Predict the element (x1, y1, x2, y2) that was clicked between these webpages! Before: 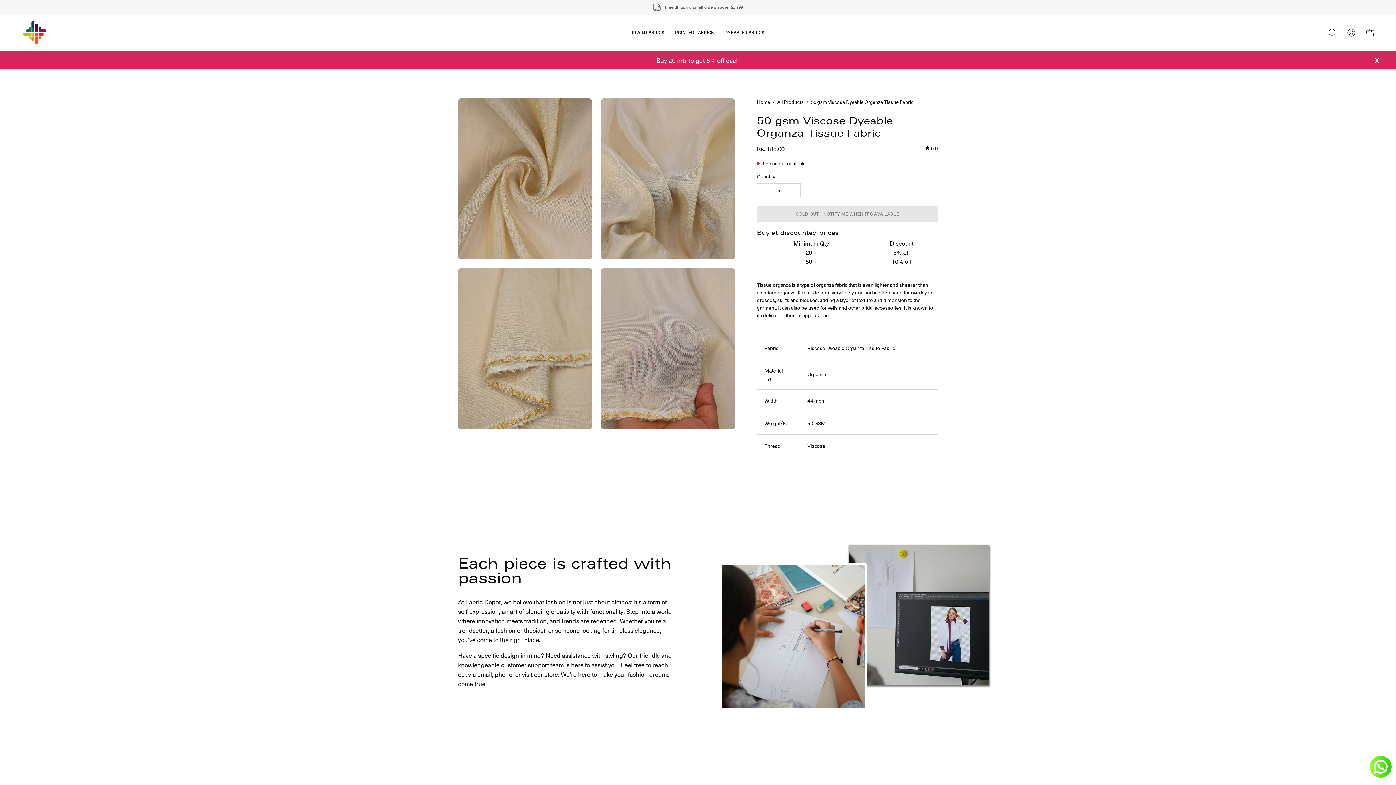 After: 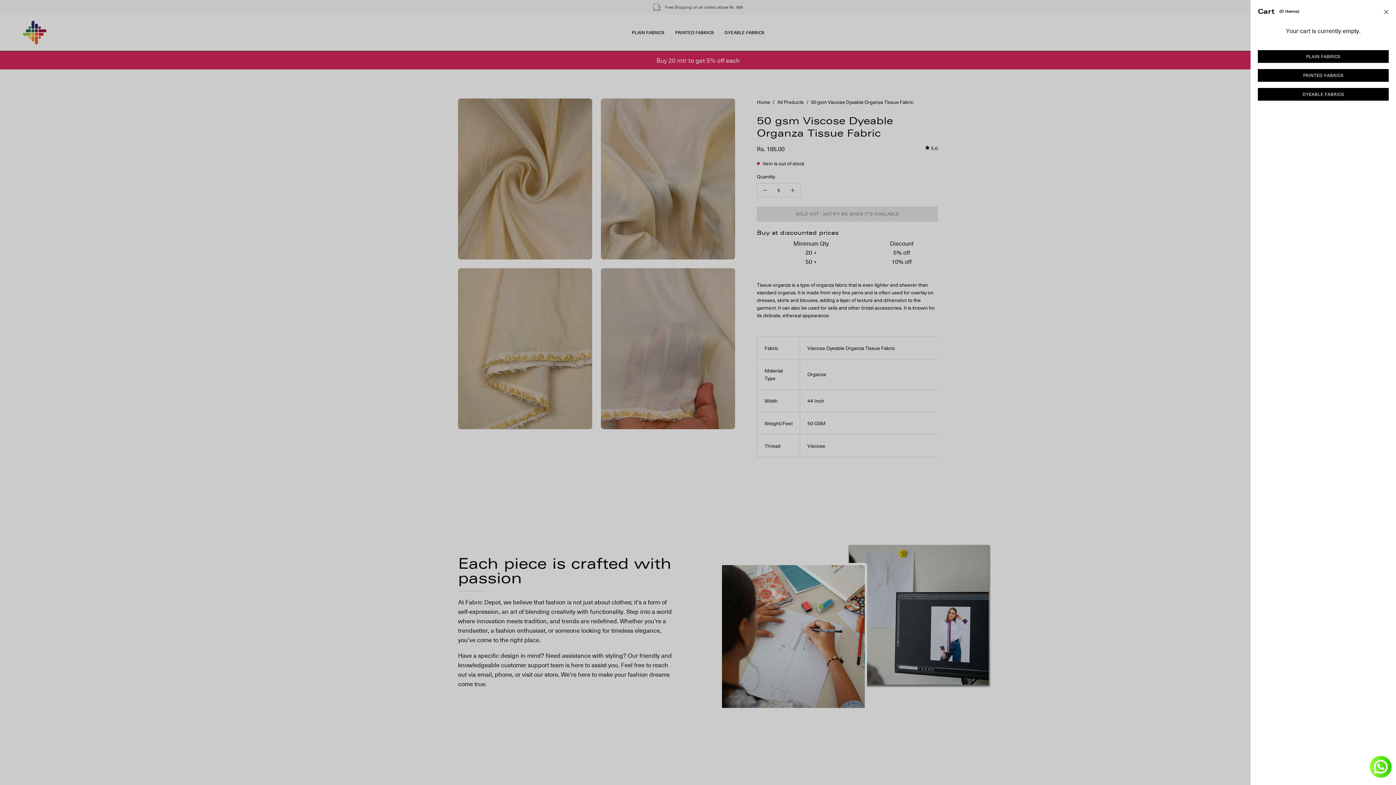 Action: bbox: (1362, 25, 1378, 40) label: Open cart